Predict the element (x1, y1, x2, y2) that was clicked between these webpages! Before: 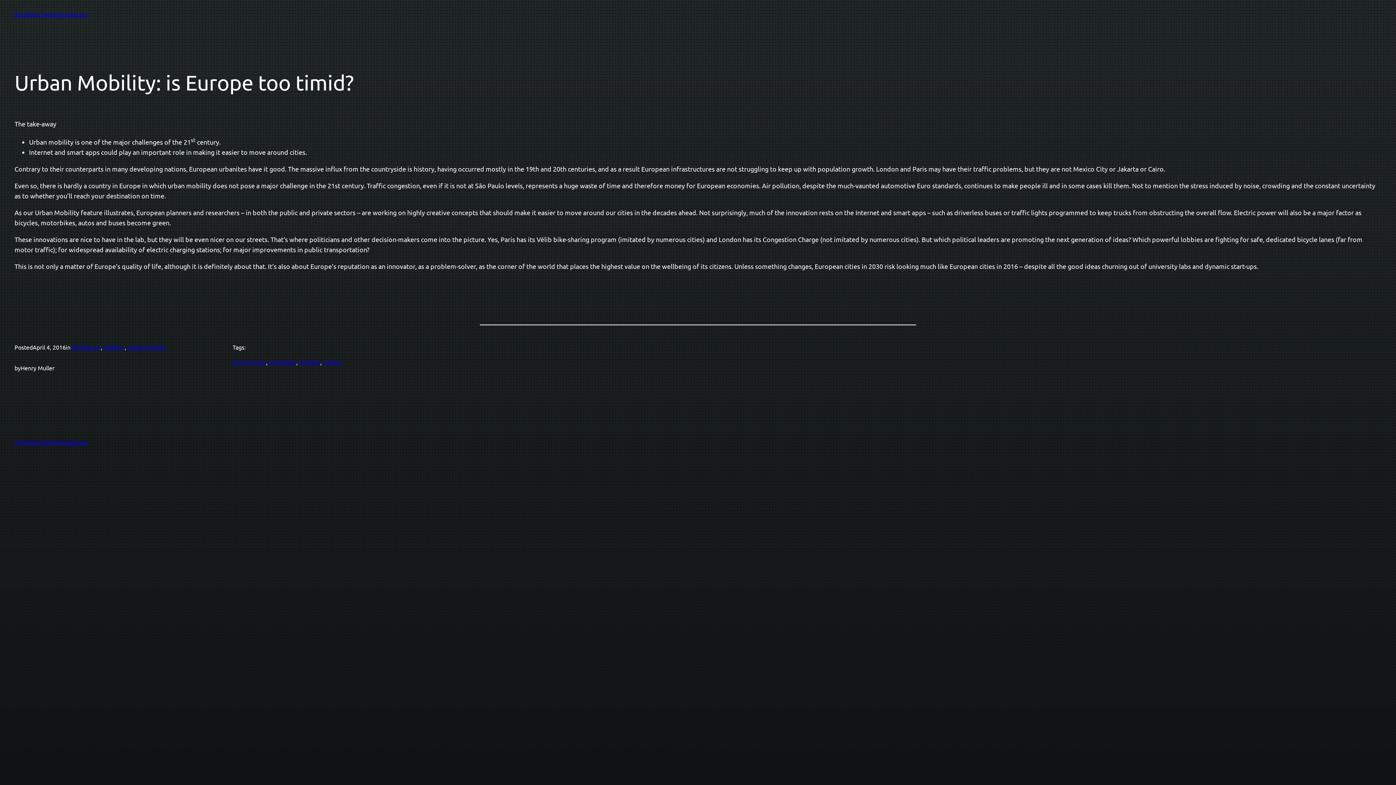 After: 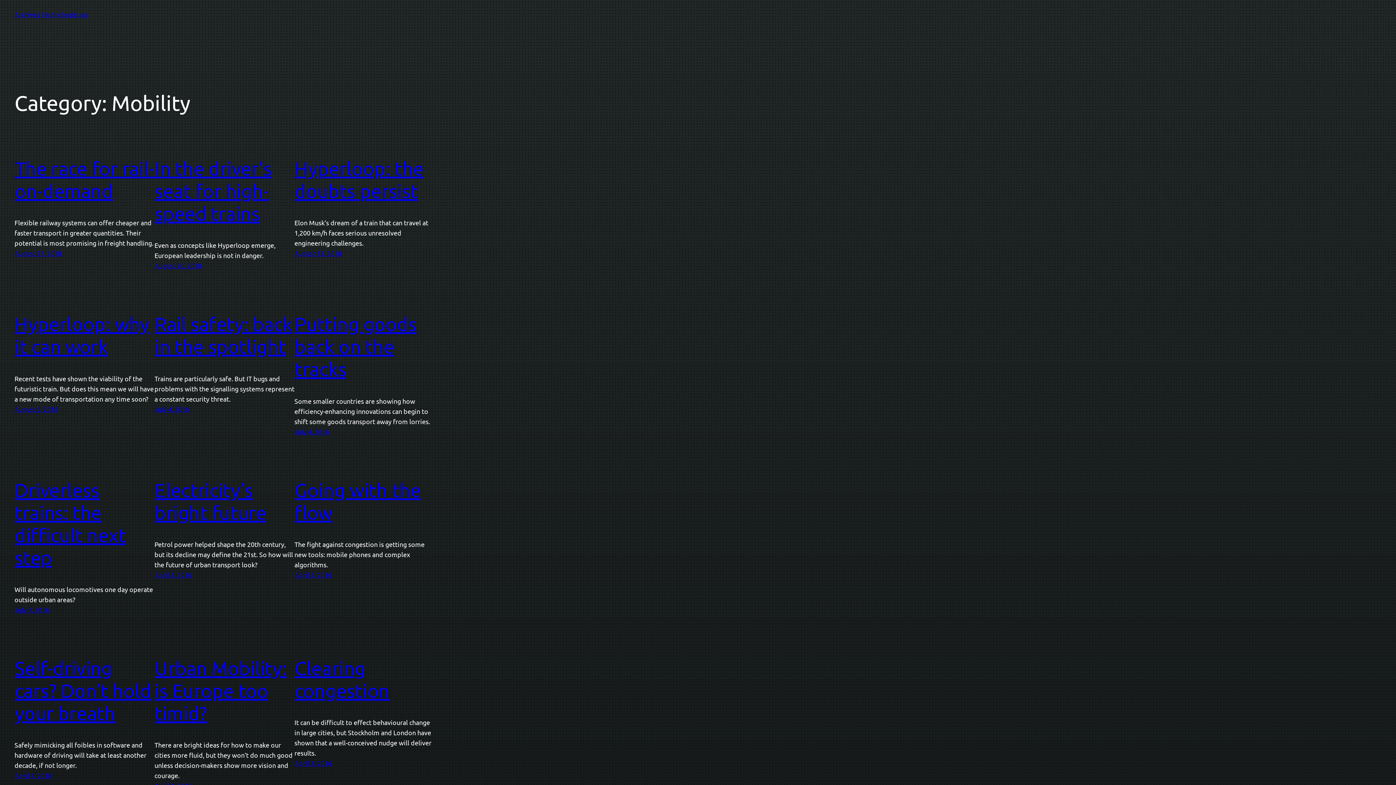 Action: label: Mobility bbox: (103, 343, 124, 350)